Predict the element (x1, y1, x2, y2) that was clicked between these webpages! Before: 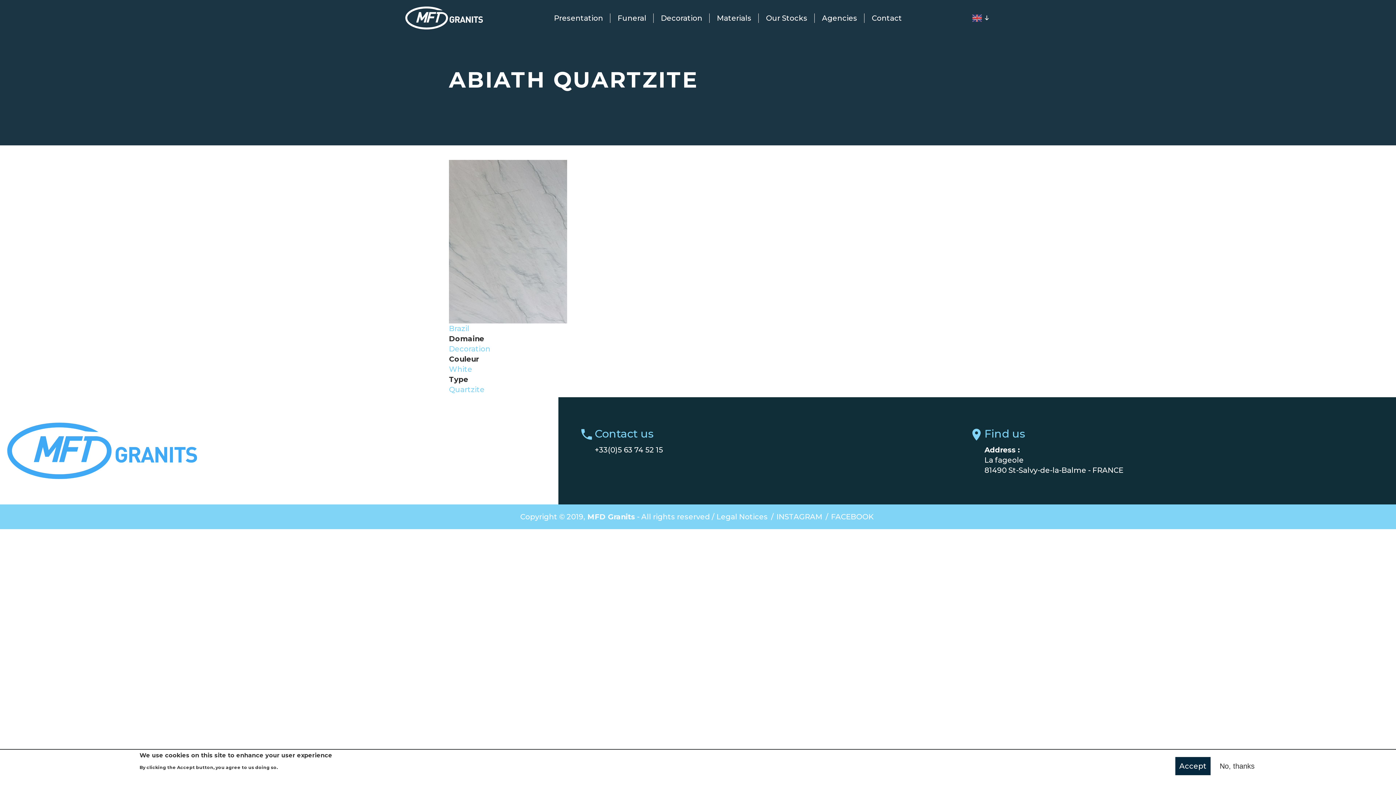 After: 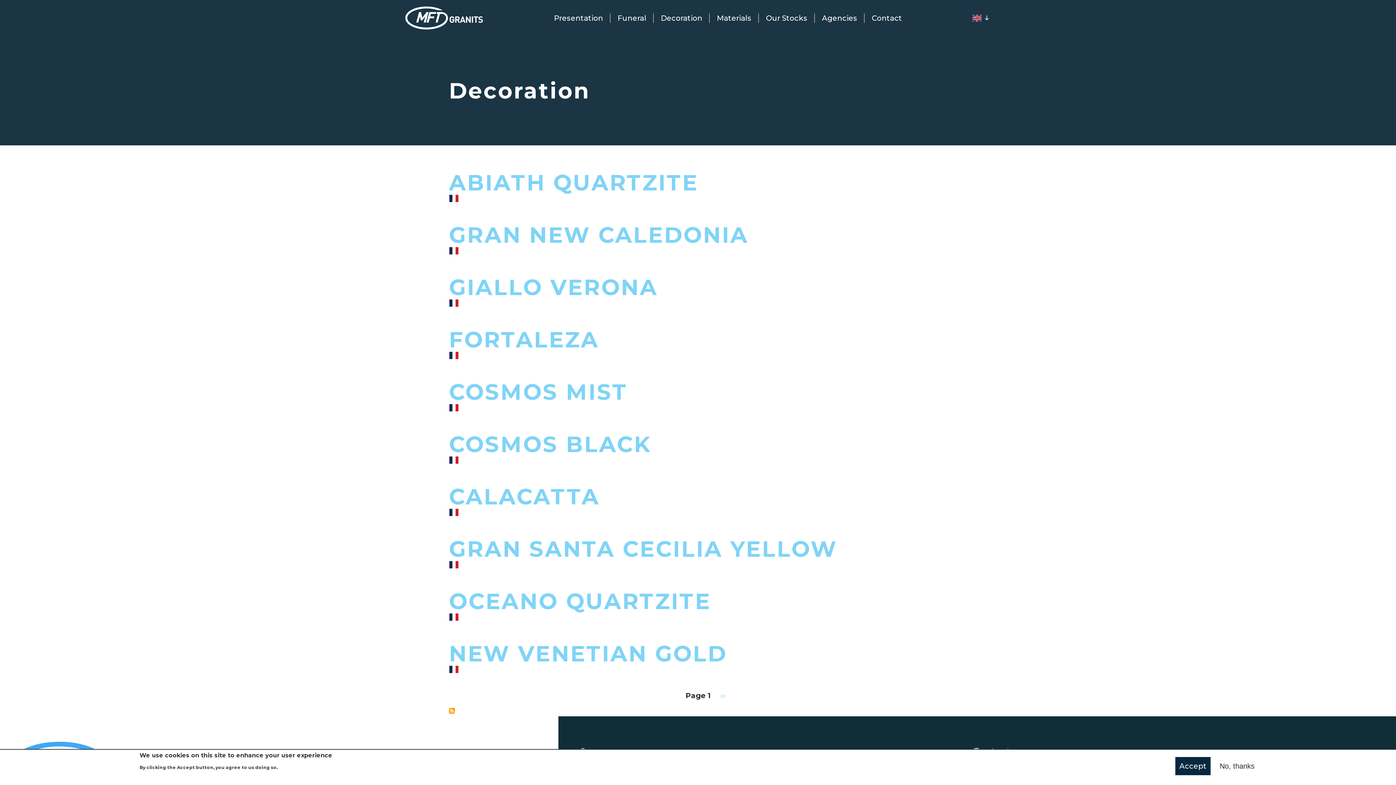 Action: label: Decoration bbox: (449, 344, 490, 353)